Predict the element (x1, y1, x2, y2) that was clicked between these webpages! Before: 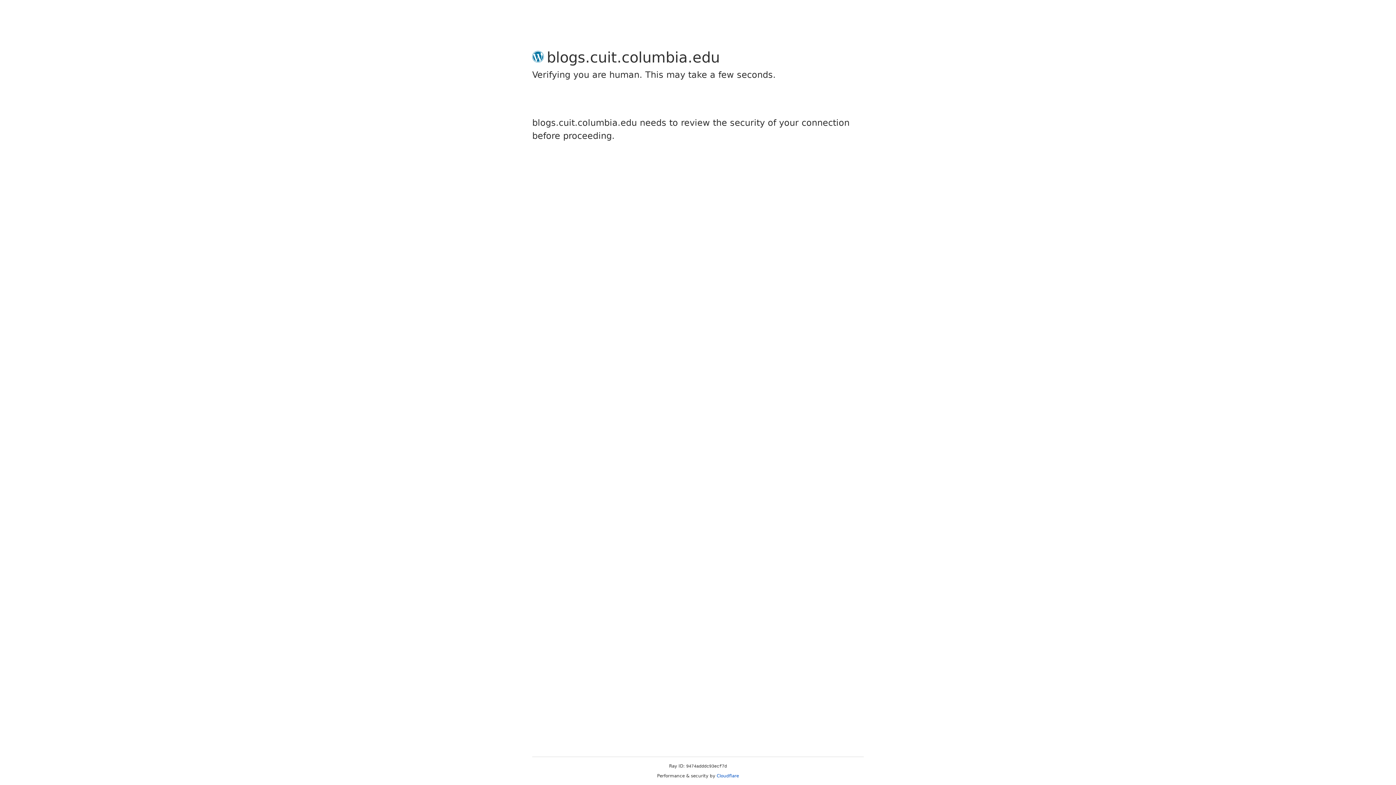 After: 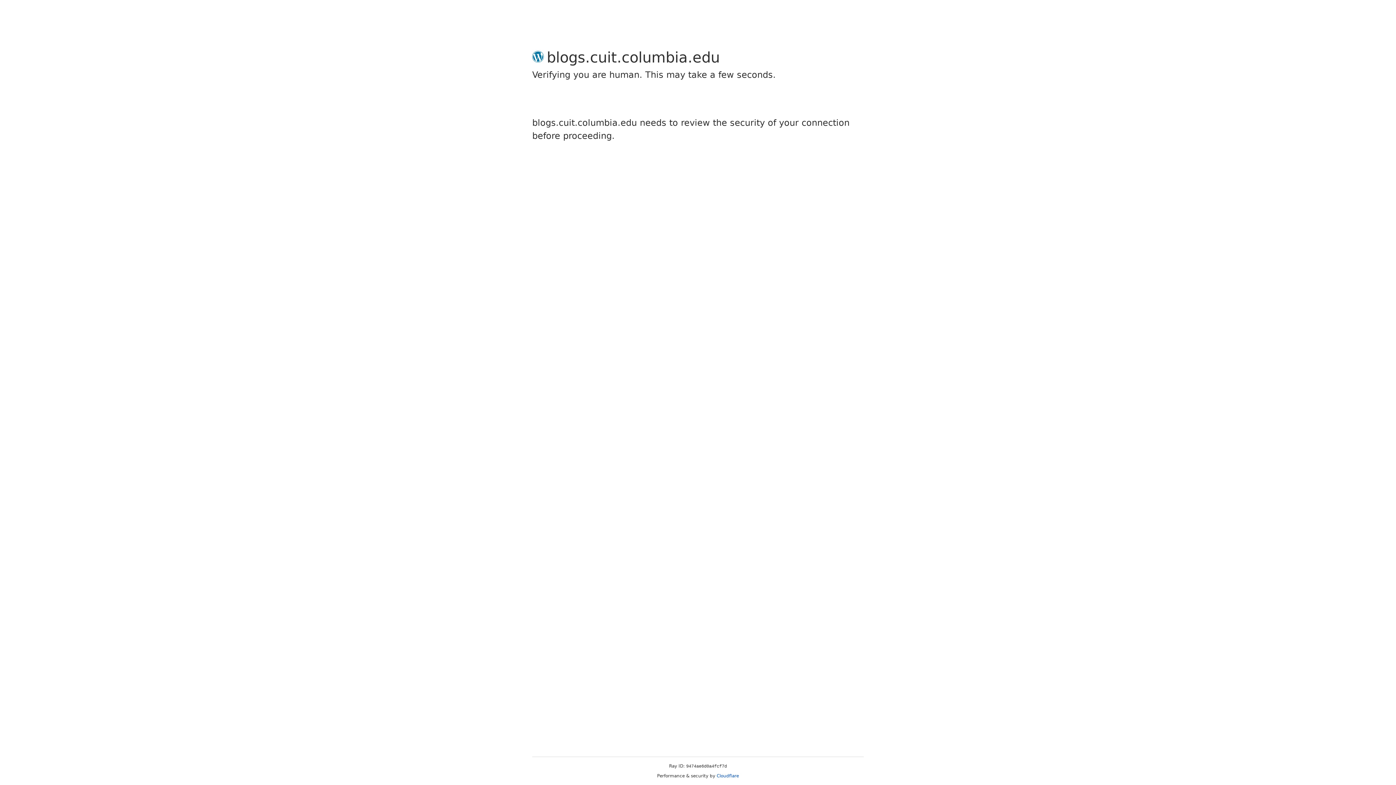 Action: label: Cloudflare bbox: (716, 773, 739, 778)